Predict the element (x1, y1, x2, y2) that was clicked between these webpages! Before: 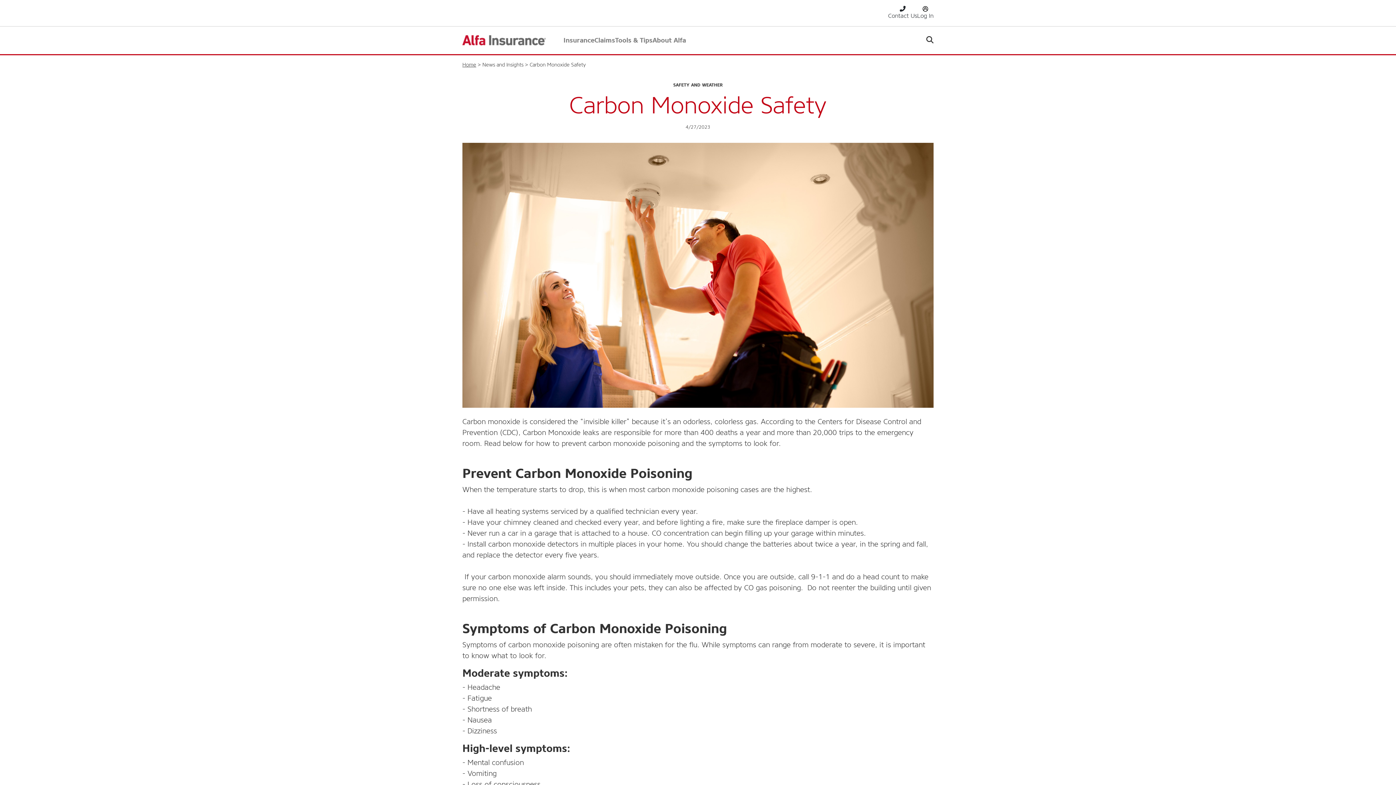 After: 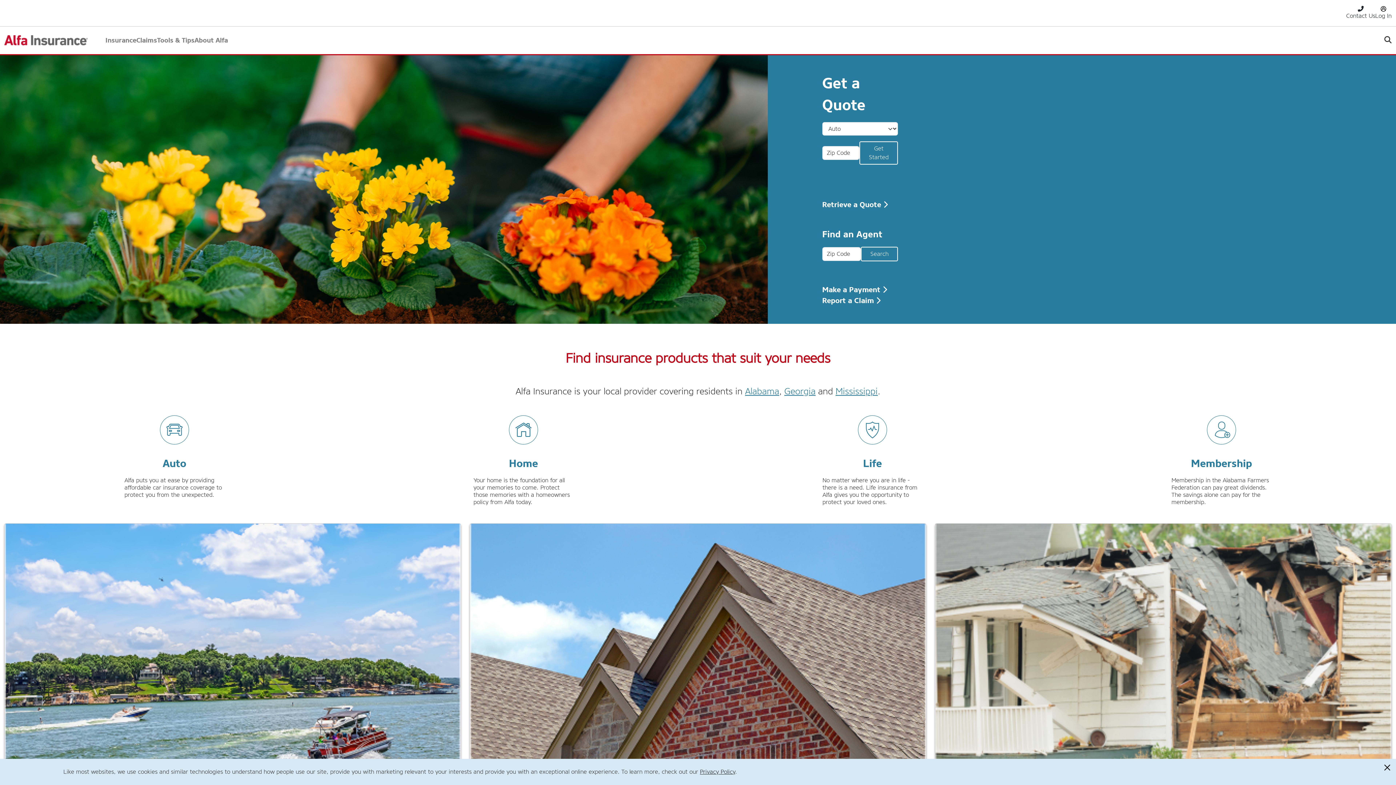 Action: bbox: (462, 61, 476, 68) label: Home